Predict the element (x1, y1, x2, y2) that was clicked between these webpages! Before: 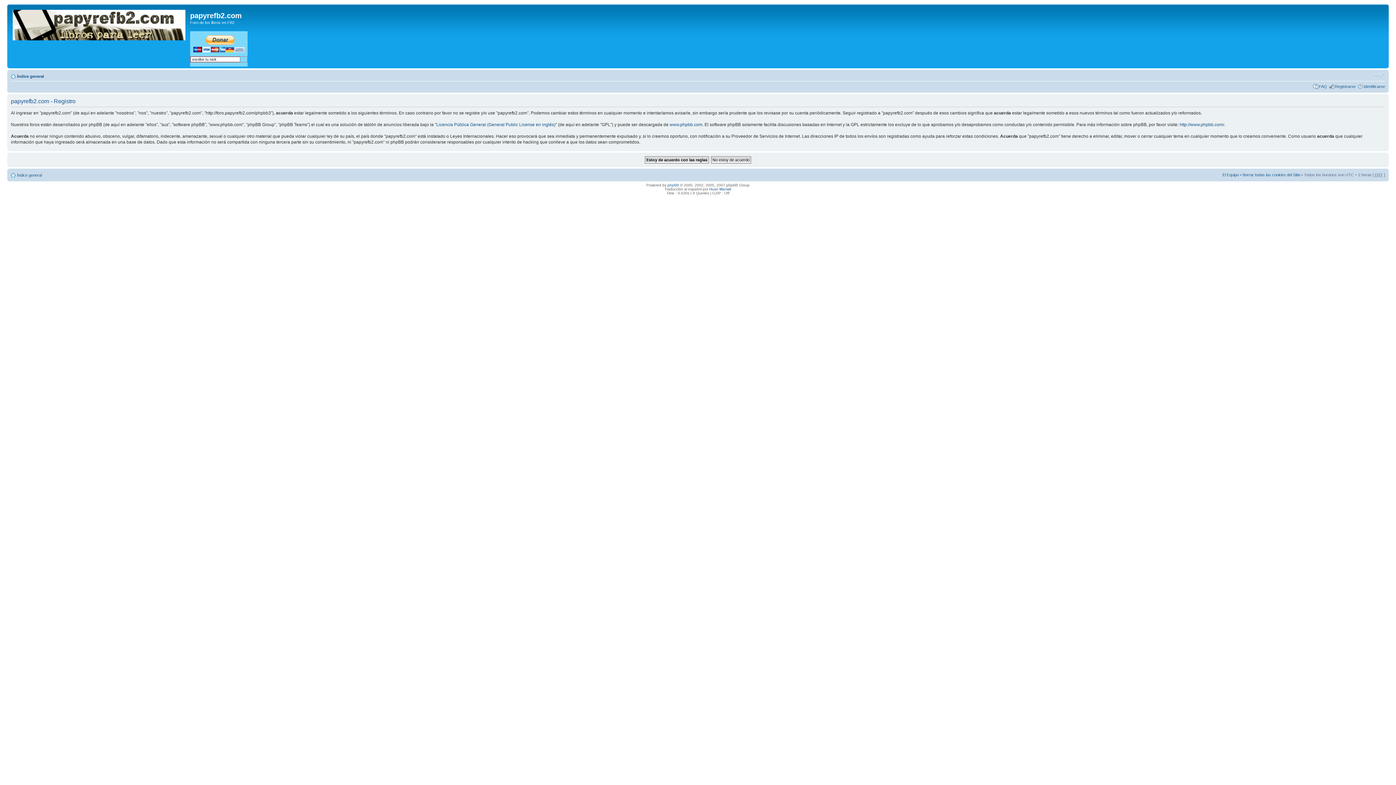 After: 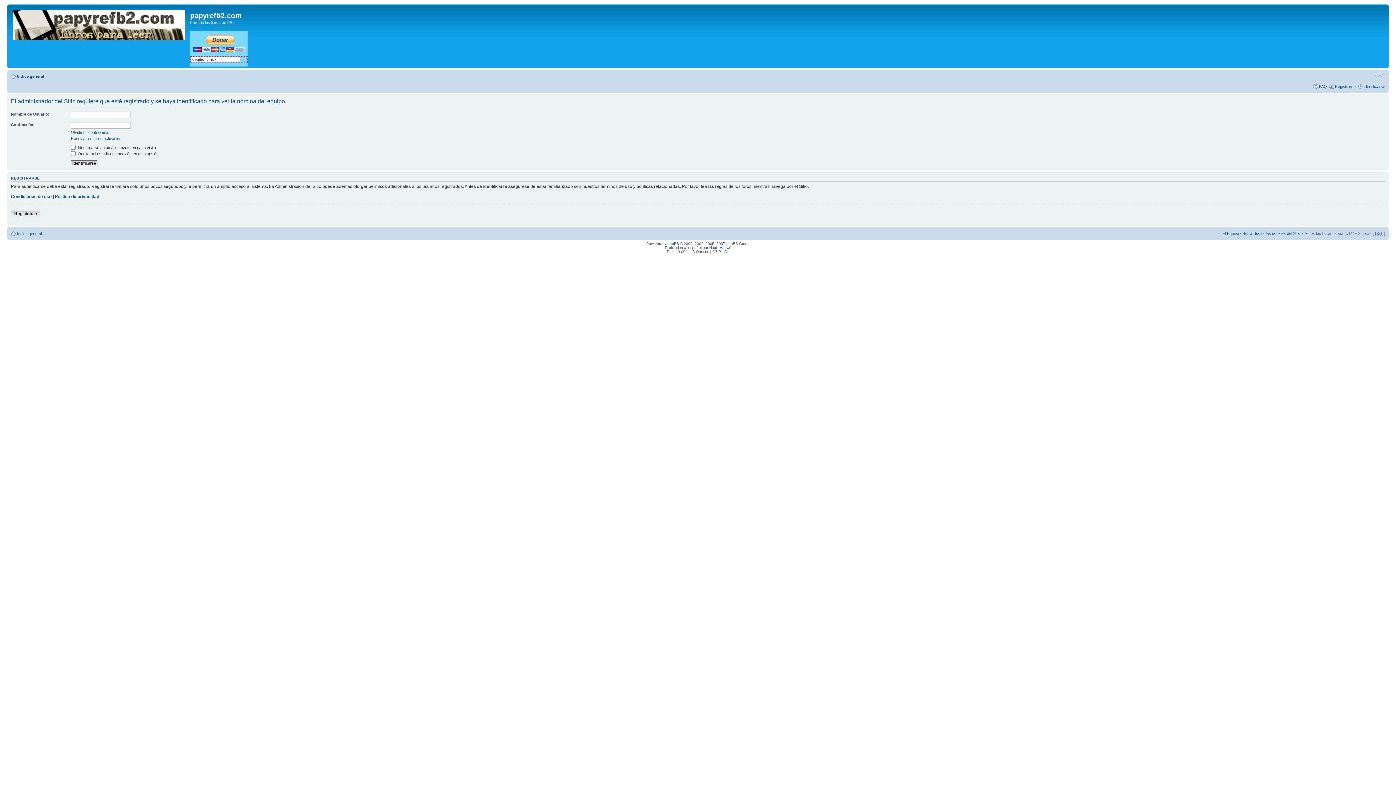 Action: label: El Equipo bbox: (1222, 172, 1239, 176)